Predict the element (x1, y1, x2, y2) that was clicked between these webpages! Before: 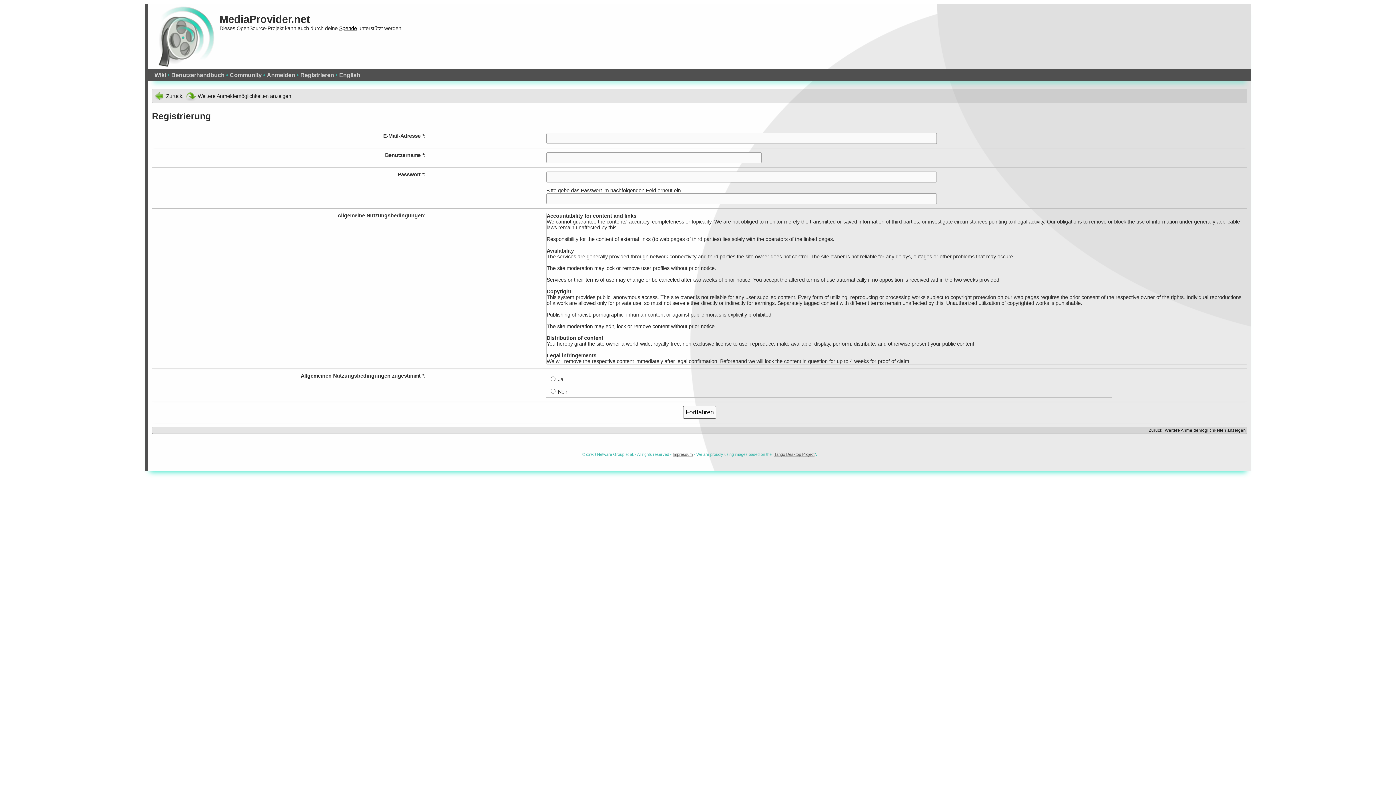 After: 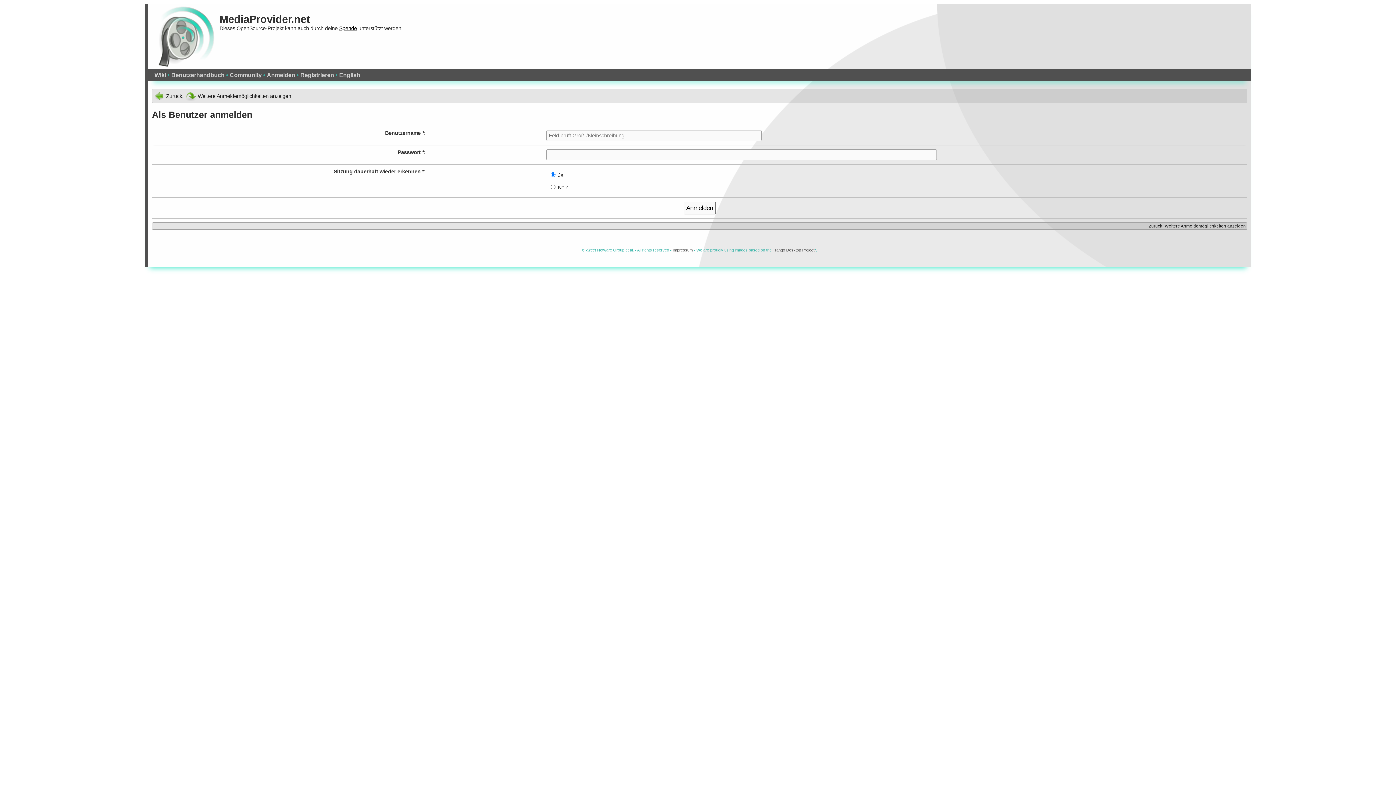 Action: label: Anmelden bbox: (266, 71, 295, 78)